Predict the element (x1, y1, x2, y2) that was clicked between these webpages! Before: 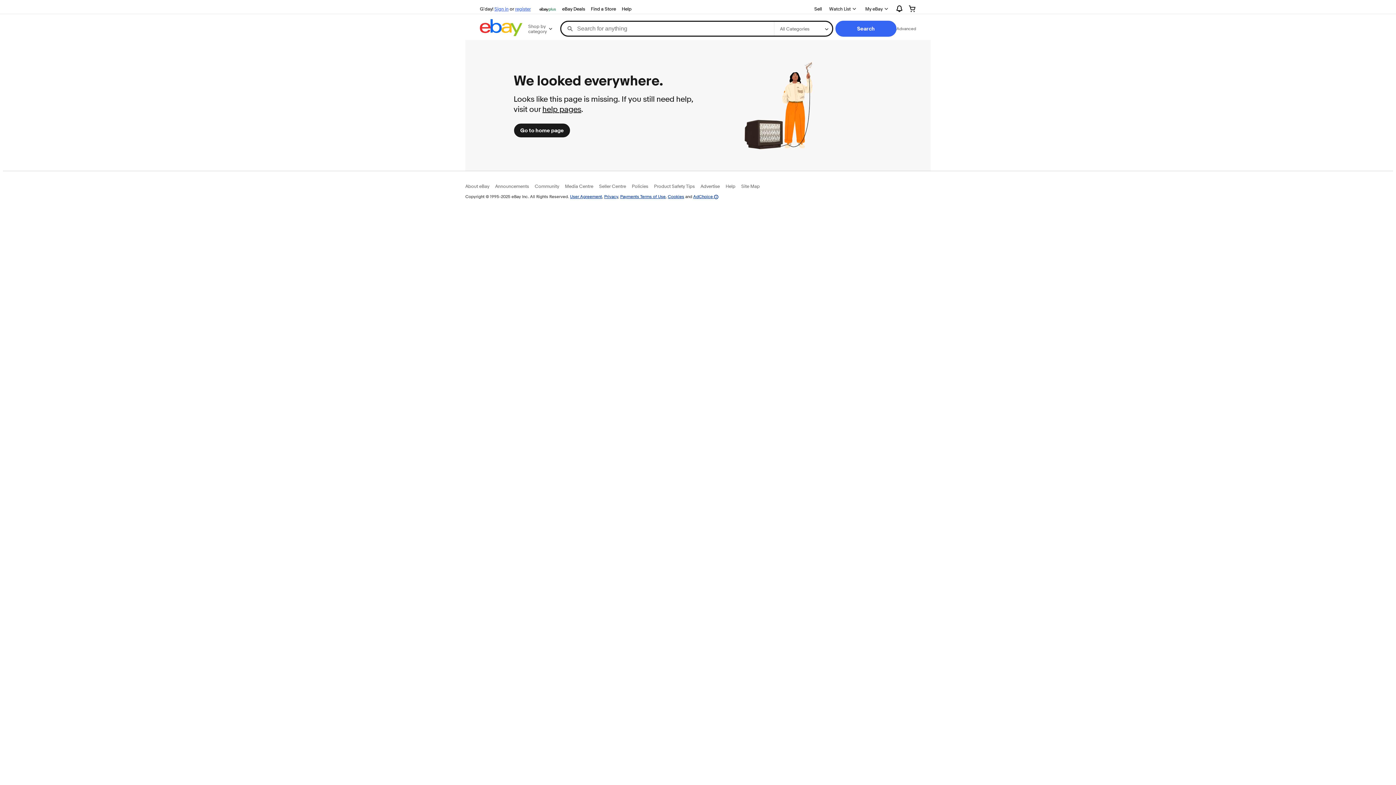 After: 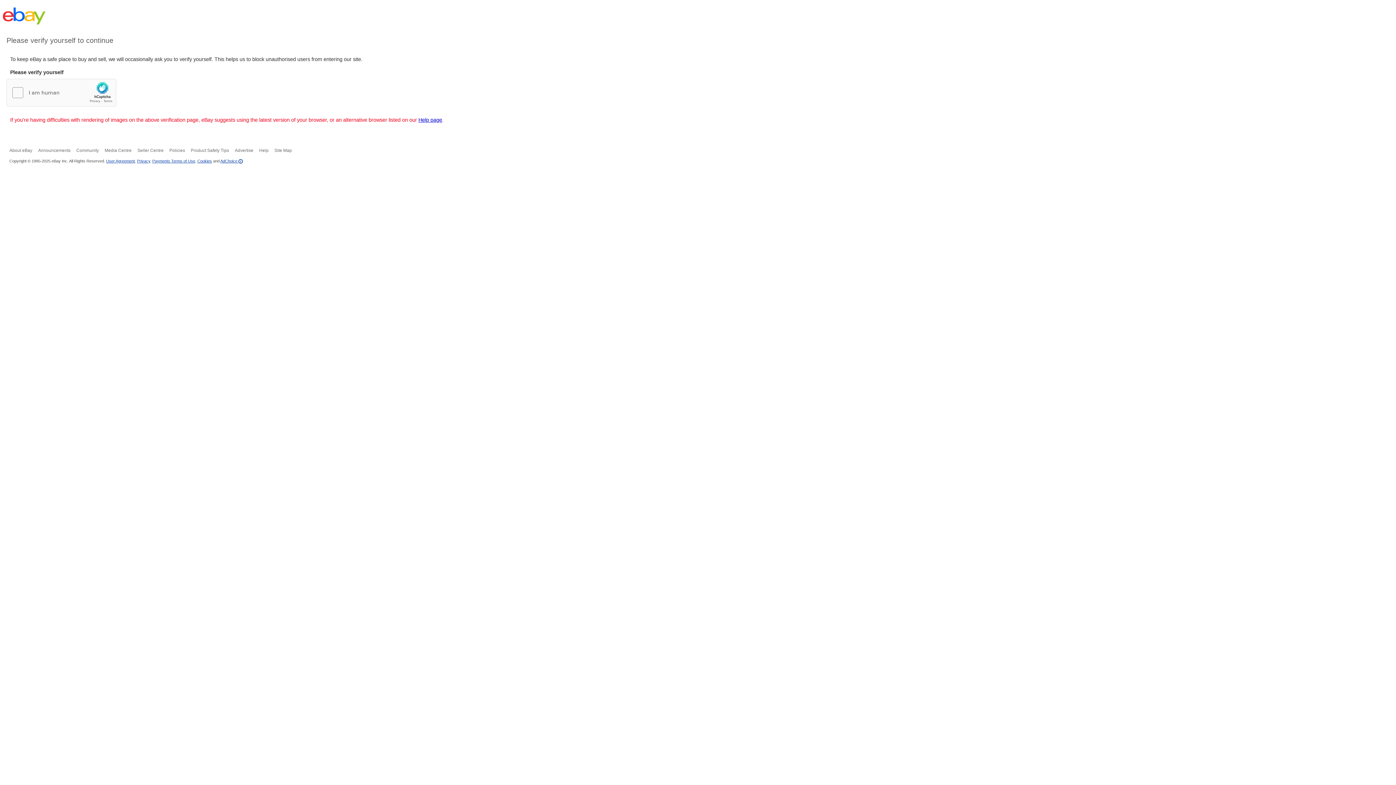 Action: label: Privacy bbox: (604, 193, 618, 199)